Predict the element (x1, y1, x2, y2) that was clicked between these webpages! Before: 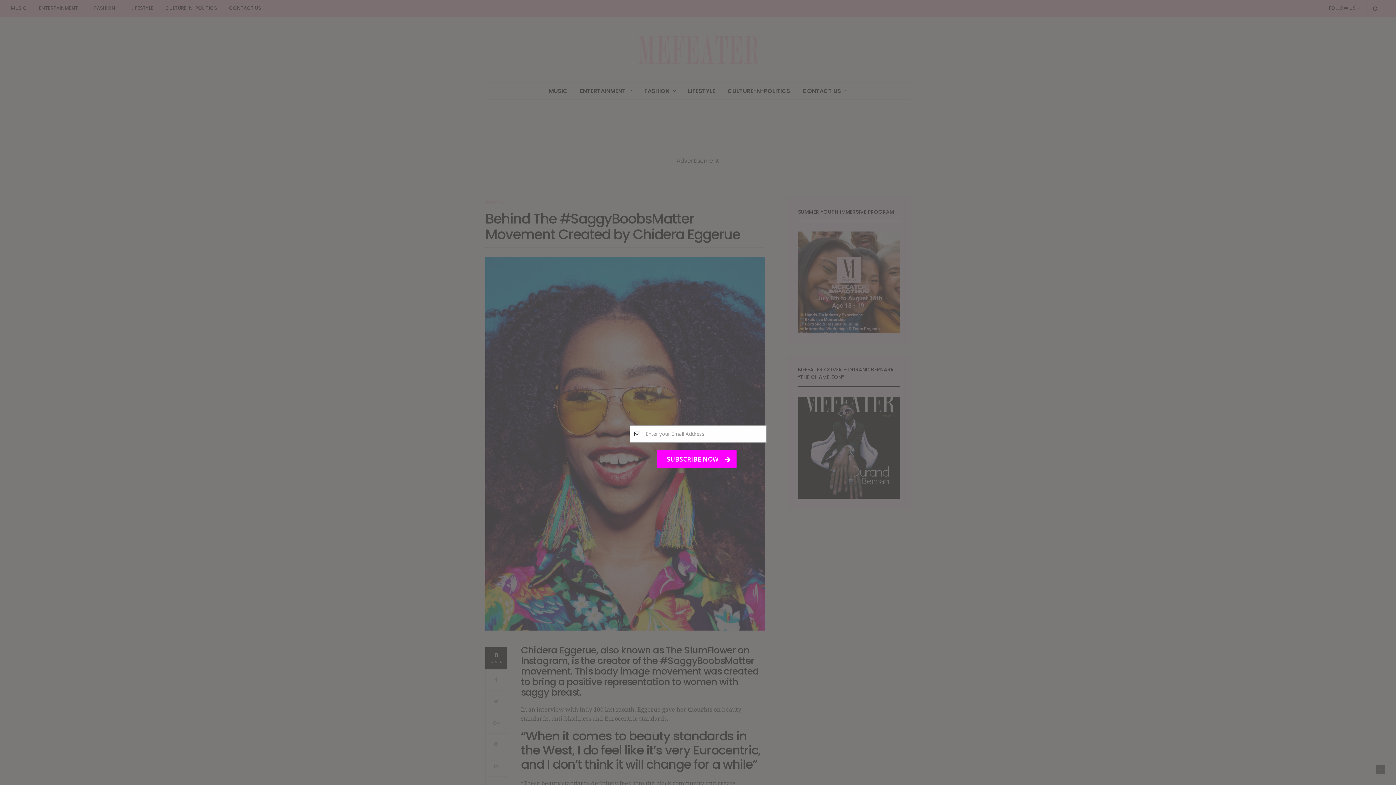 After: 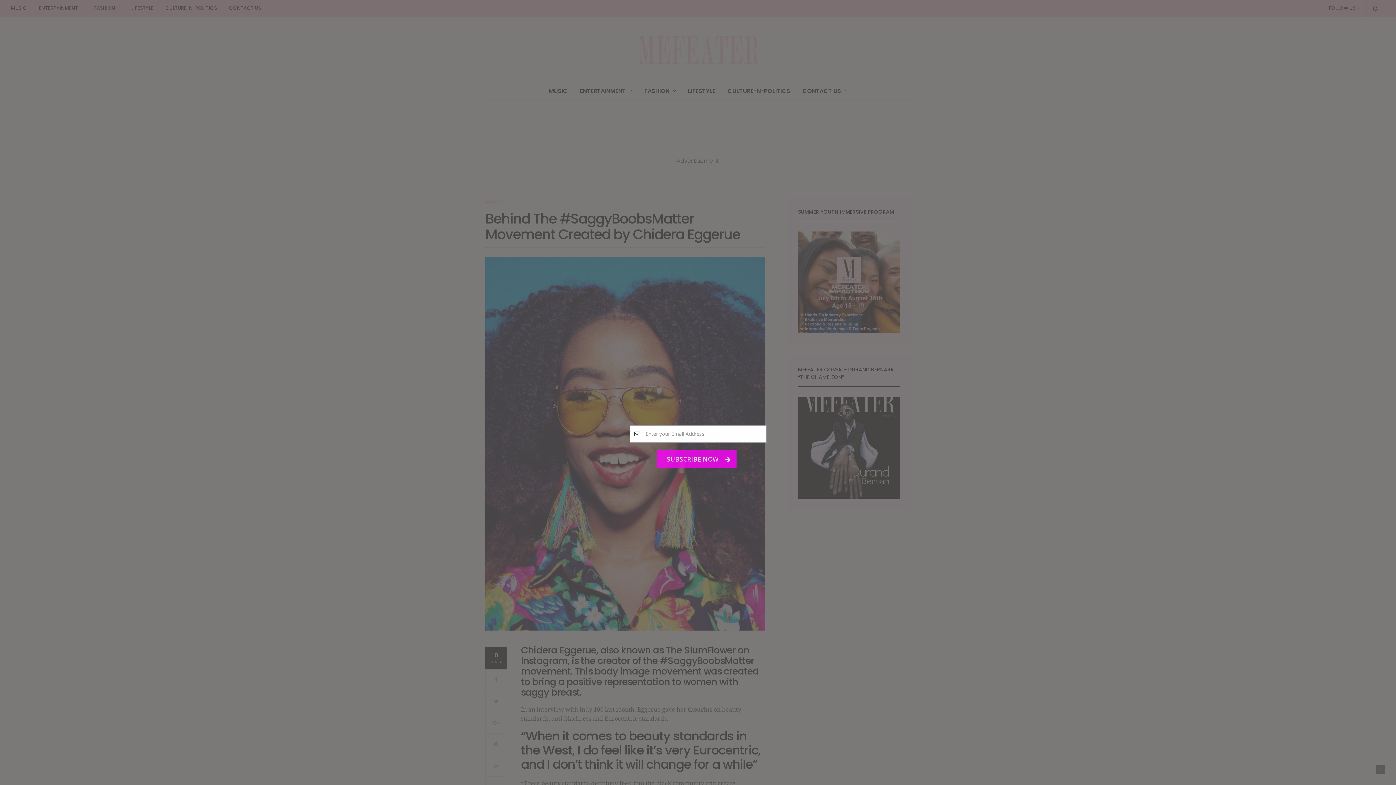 Action: bbox: (656, 449, 736, 469) label: SUBSCRIBE NOW 